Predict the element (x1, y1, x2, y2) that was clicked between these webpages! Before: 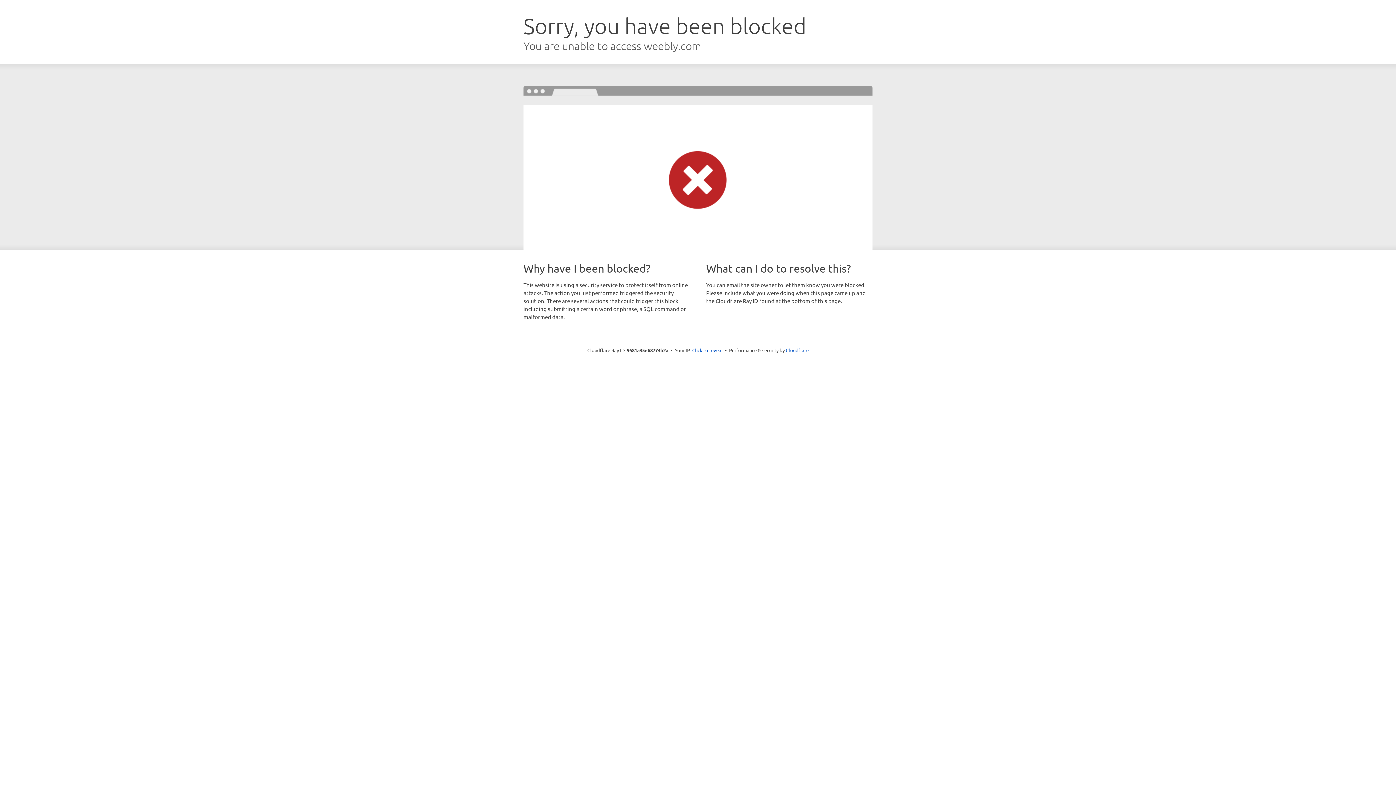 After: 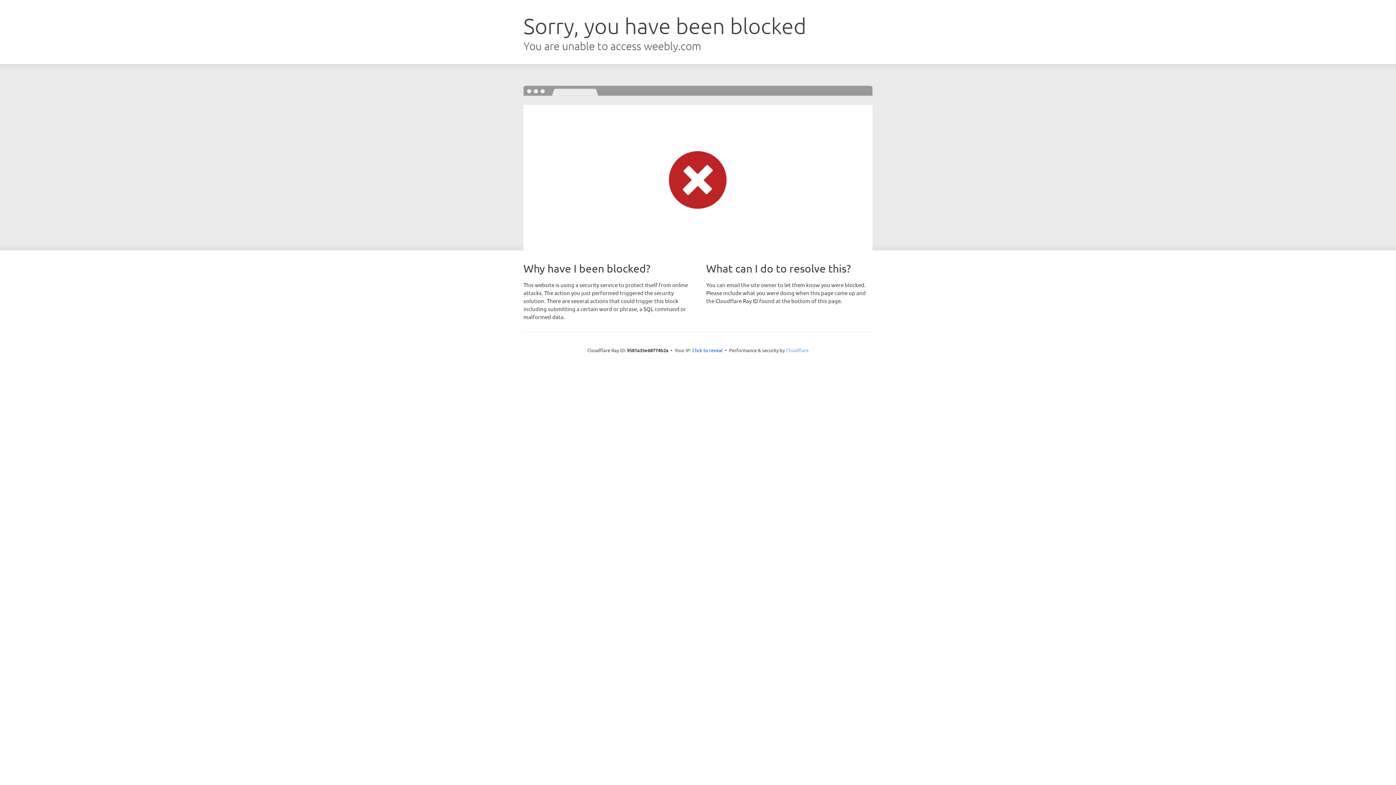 Action: bbox: (786, 347, 808, 353) label: Cloudflare